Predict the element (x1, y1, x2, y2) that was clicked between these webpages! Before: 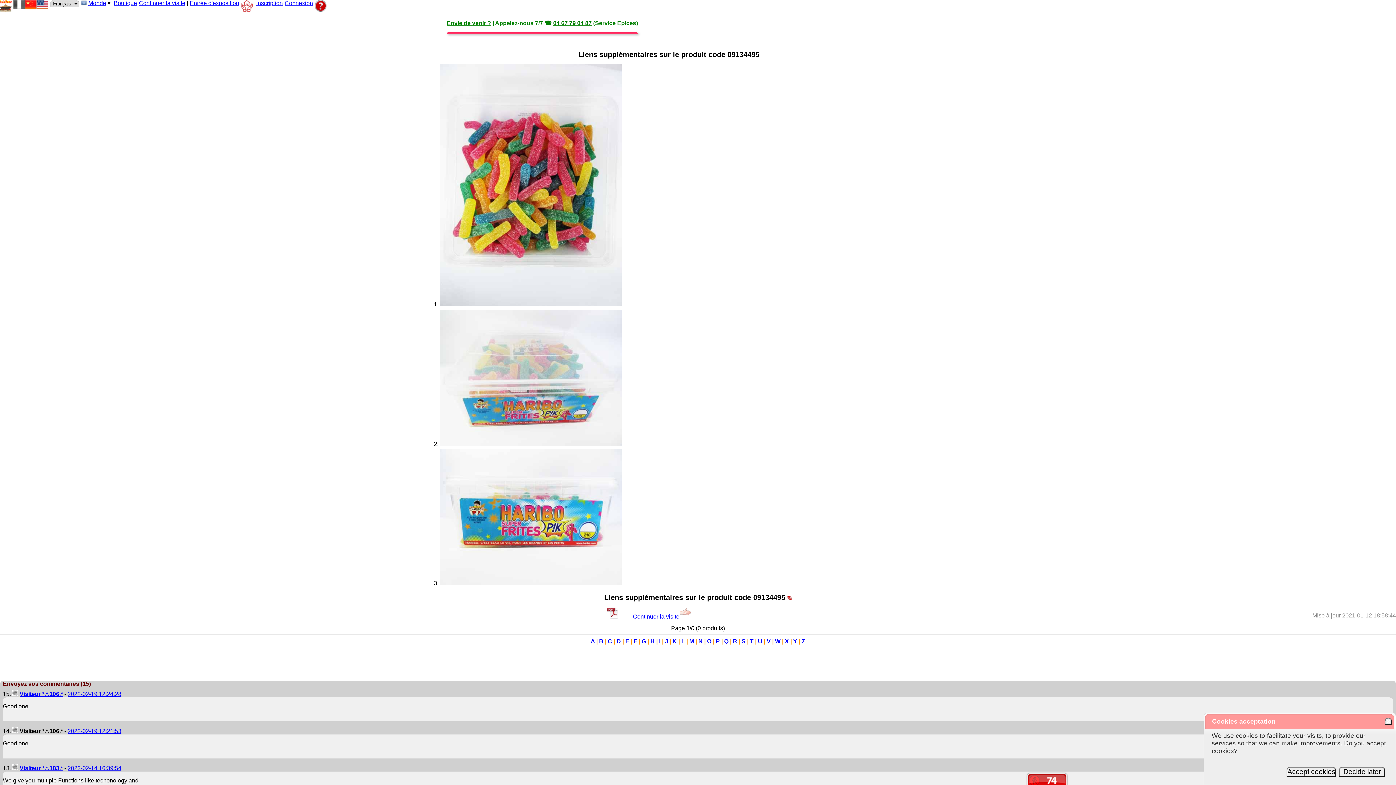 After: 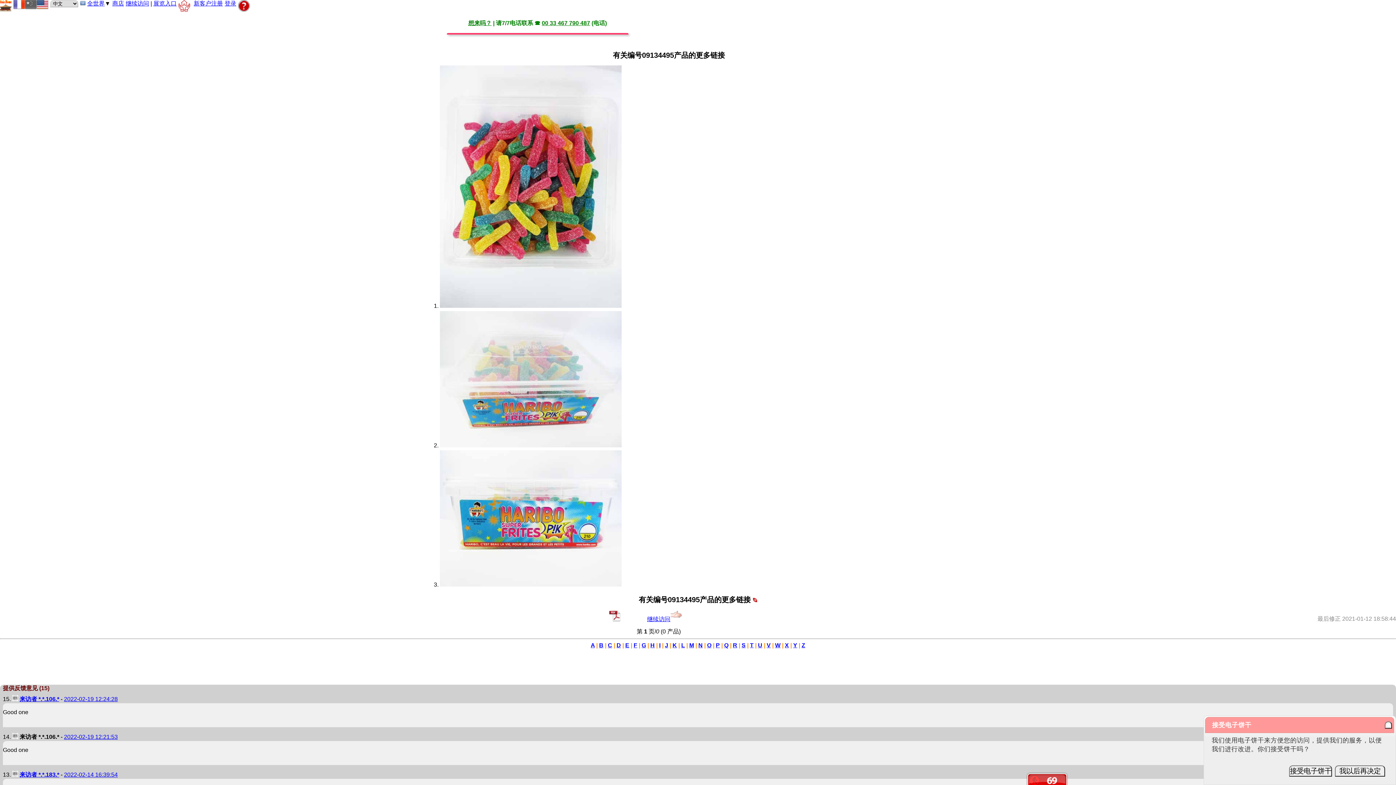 Action: bbox: (25, 0, 36, 11)